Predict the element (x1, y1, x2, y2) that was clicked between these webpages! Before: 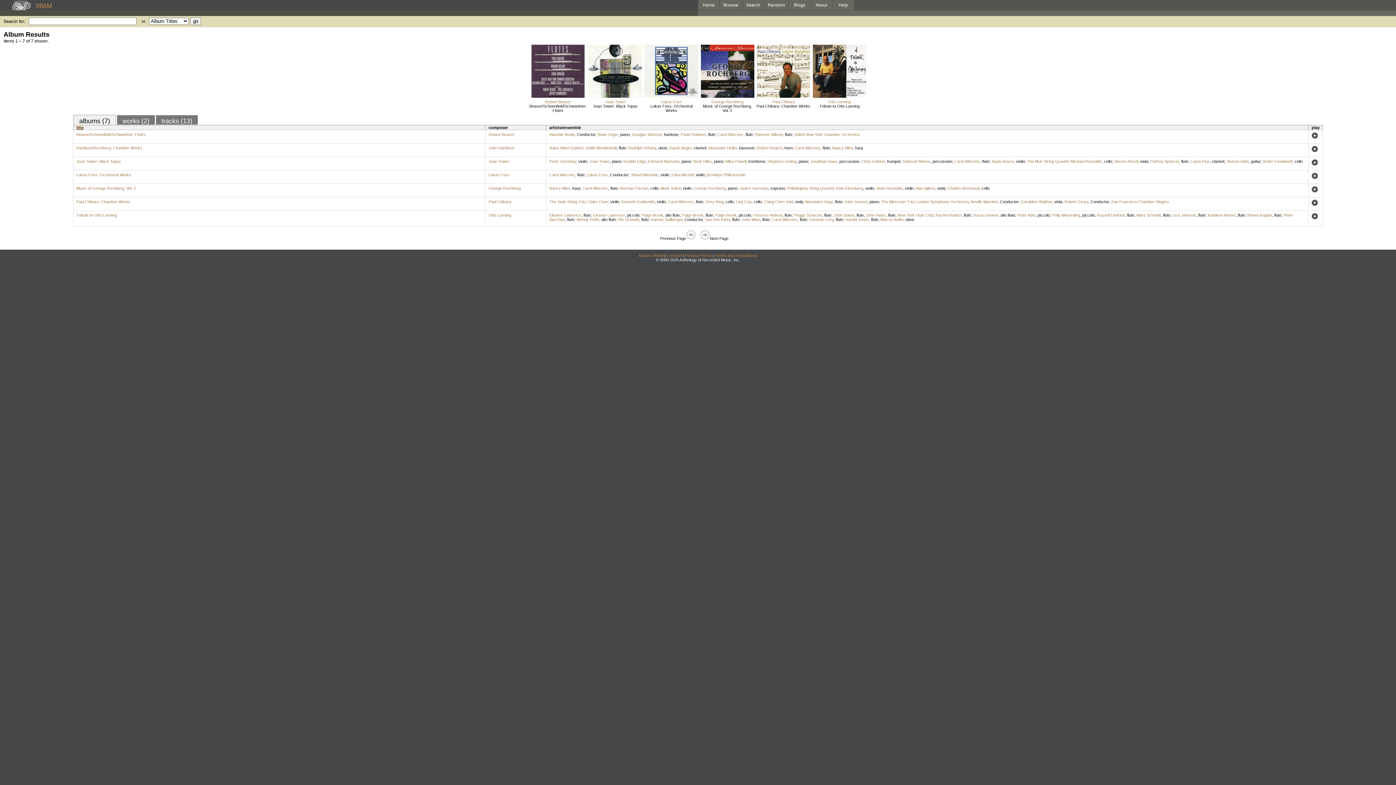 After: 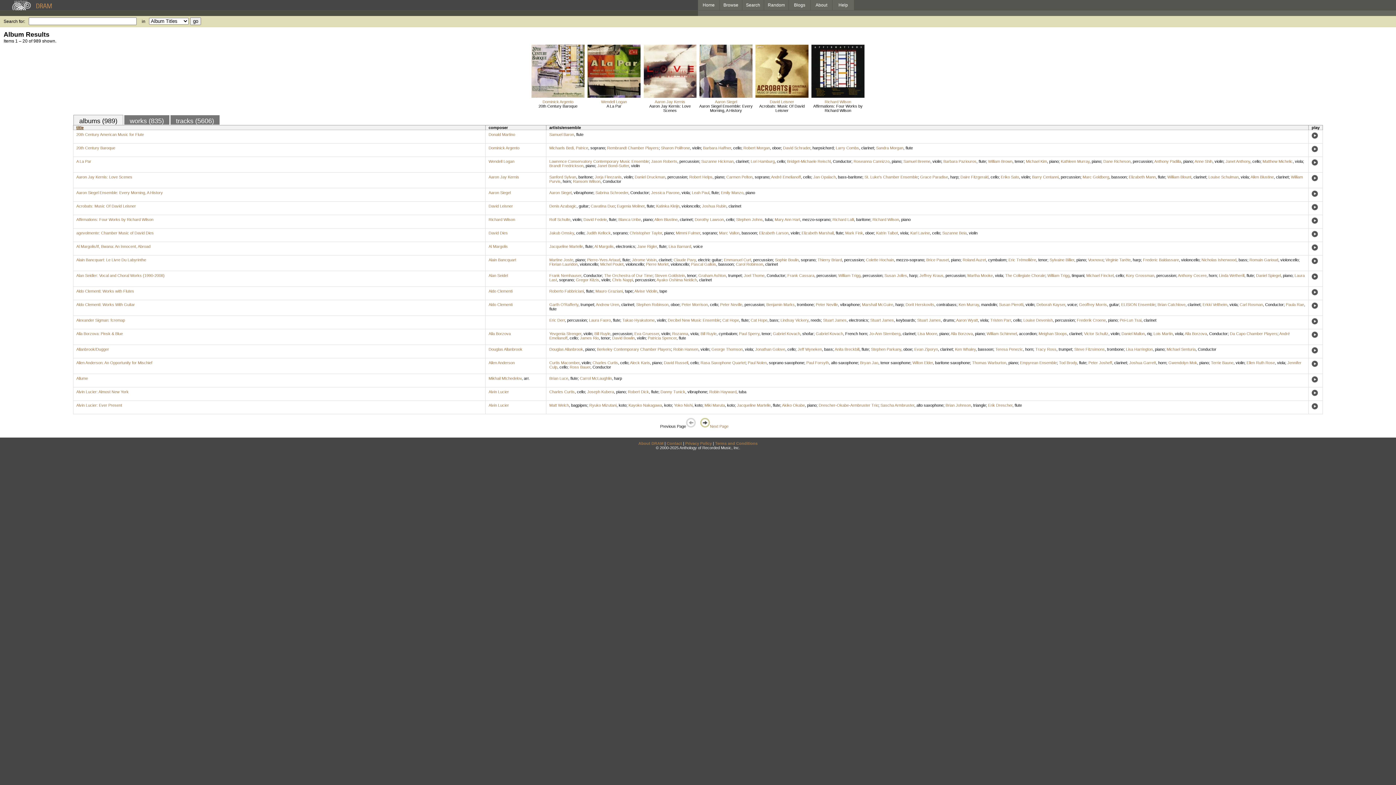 Action: bbox: (745, 132, 753, 136) label: flute